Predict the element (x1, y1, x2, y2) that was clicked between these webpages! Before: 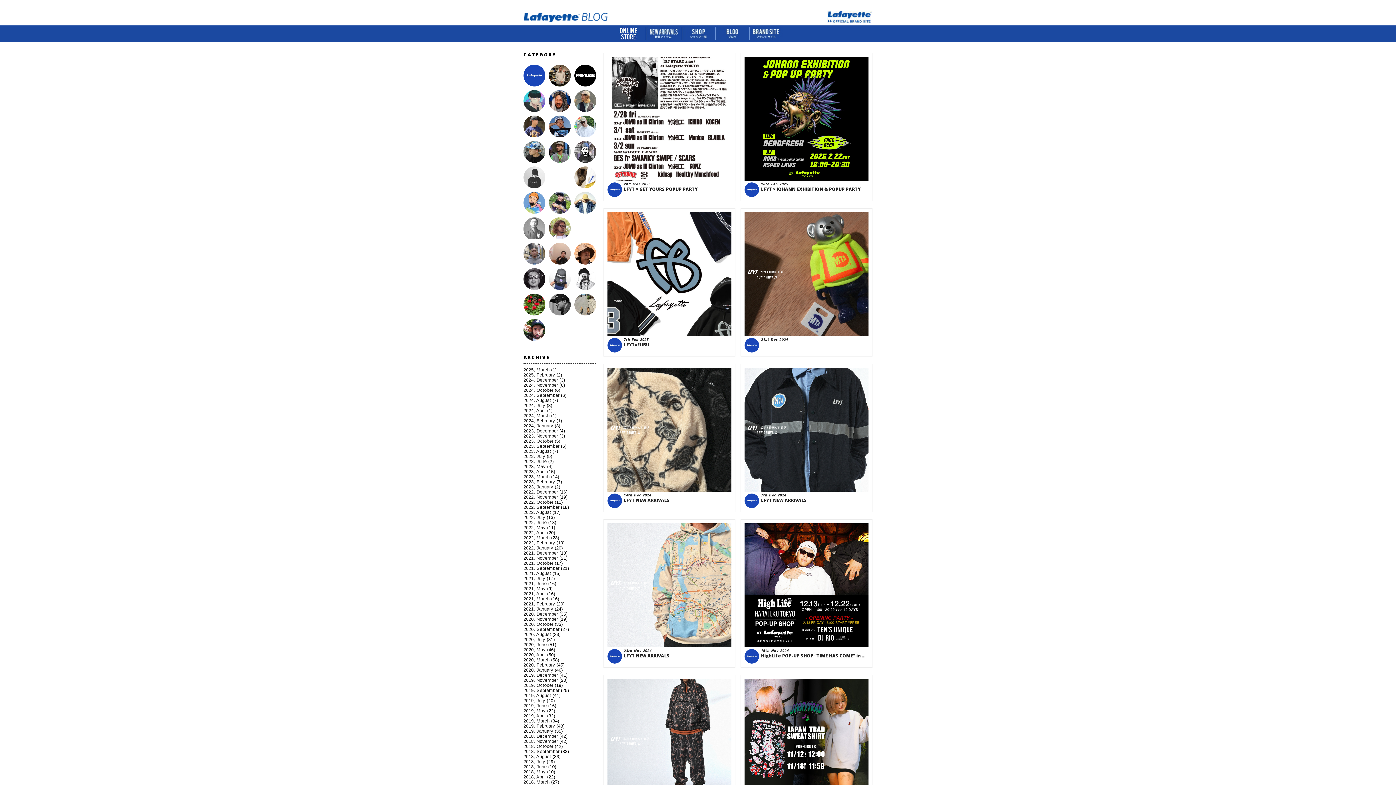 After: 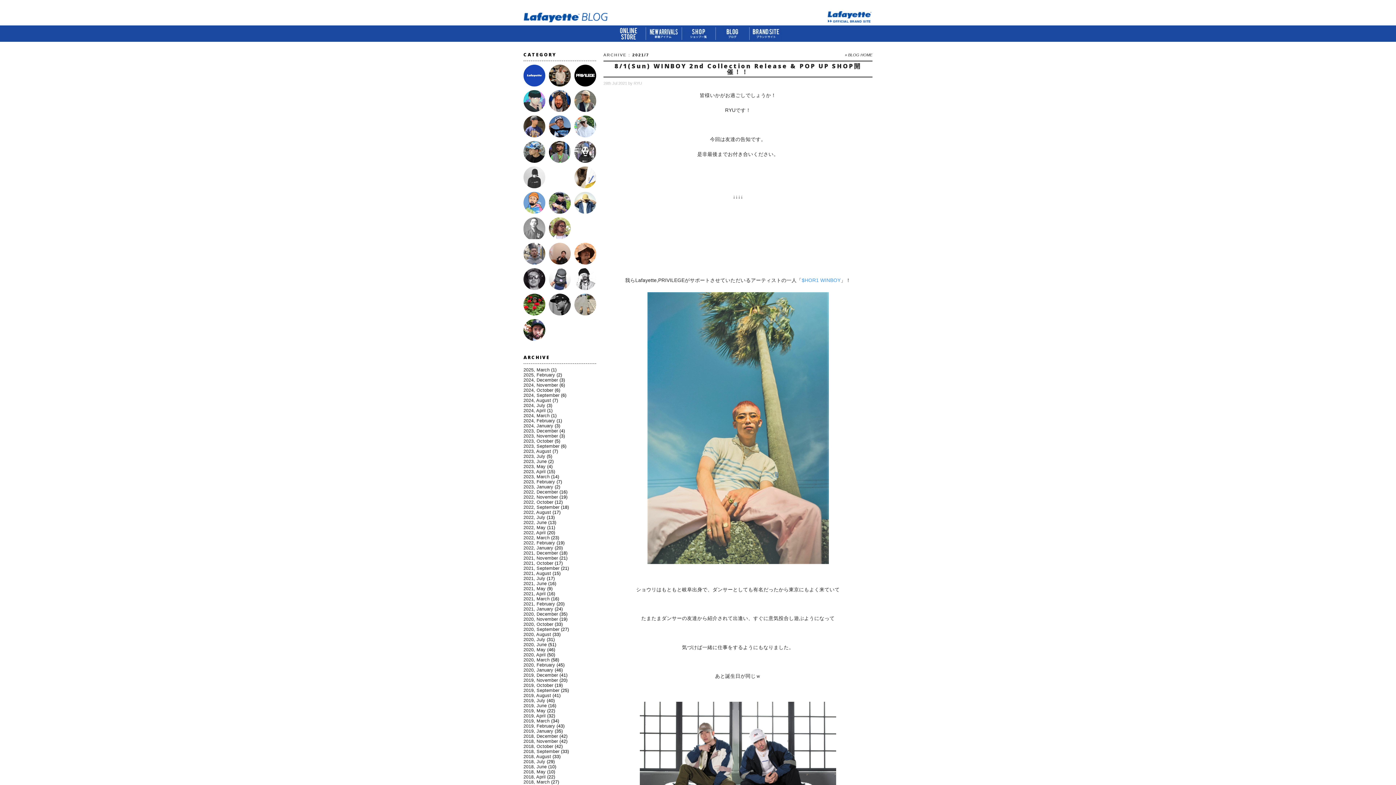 Action: label: 2021, July bbox: (523, 576, 545, 581)